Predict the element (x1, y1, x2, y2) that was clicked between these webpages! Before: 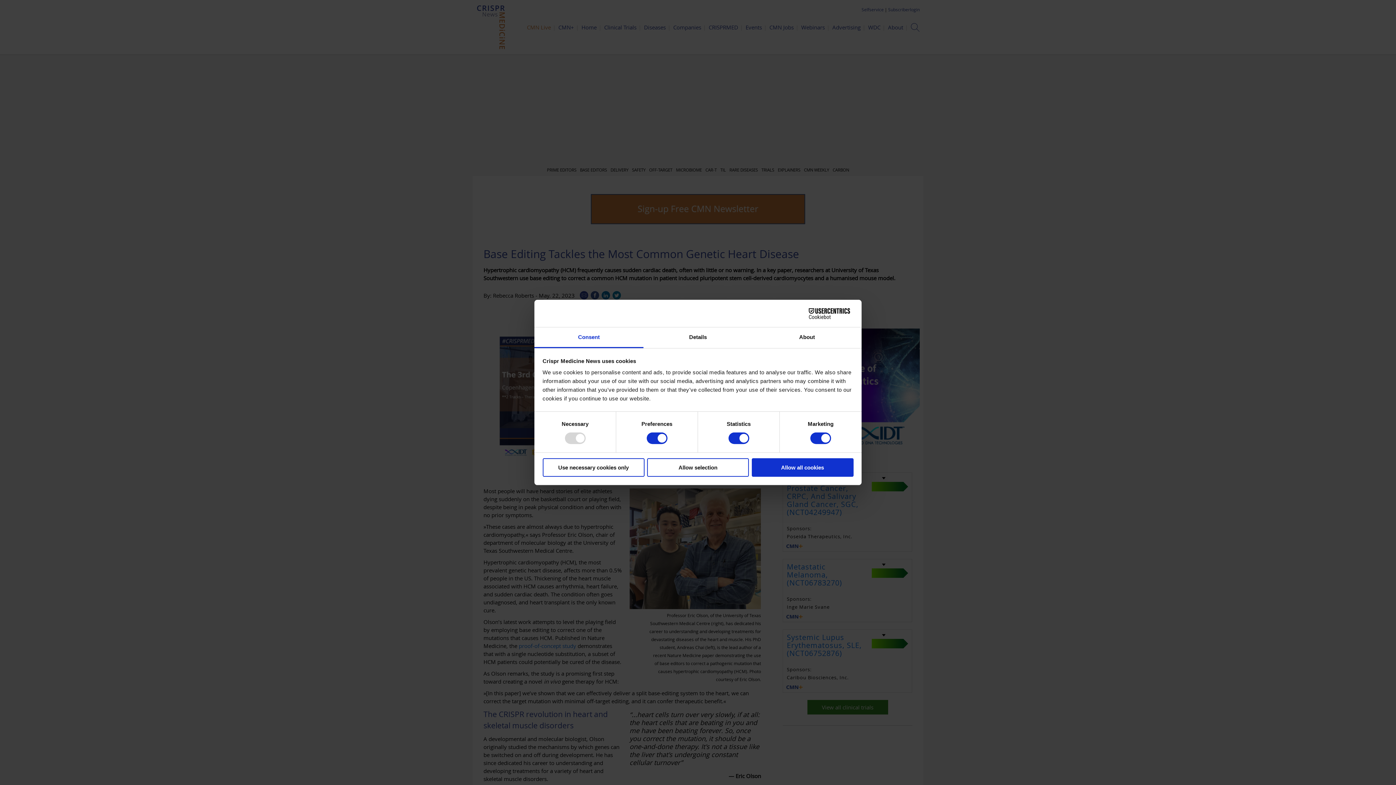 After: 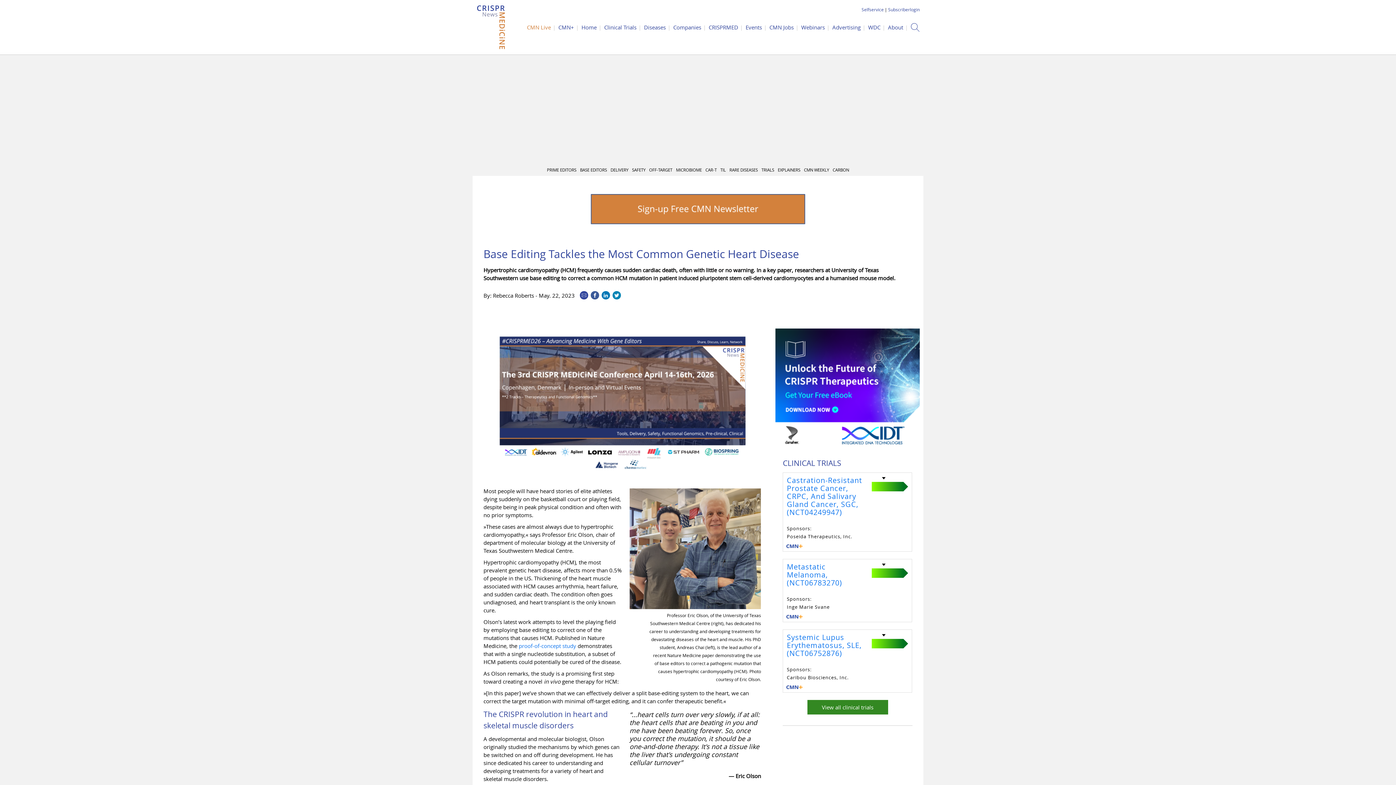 Action: label: Allow all cookies bbox: (751, 458, 853, 476)